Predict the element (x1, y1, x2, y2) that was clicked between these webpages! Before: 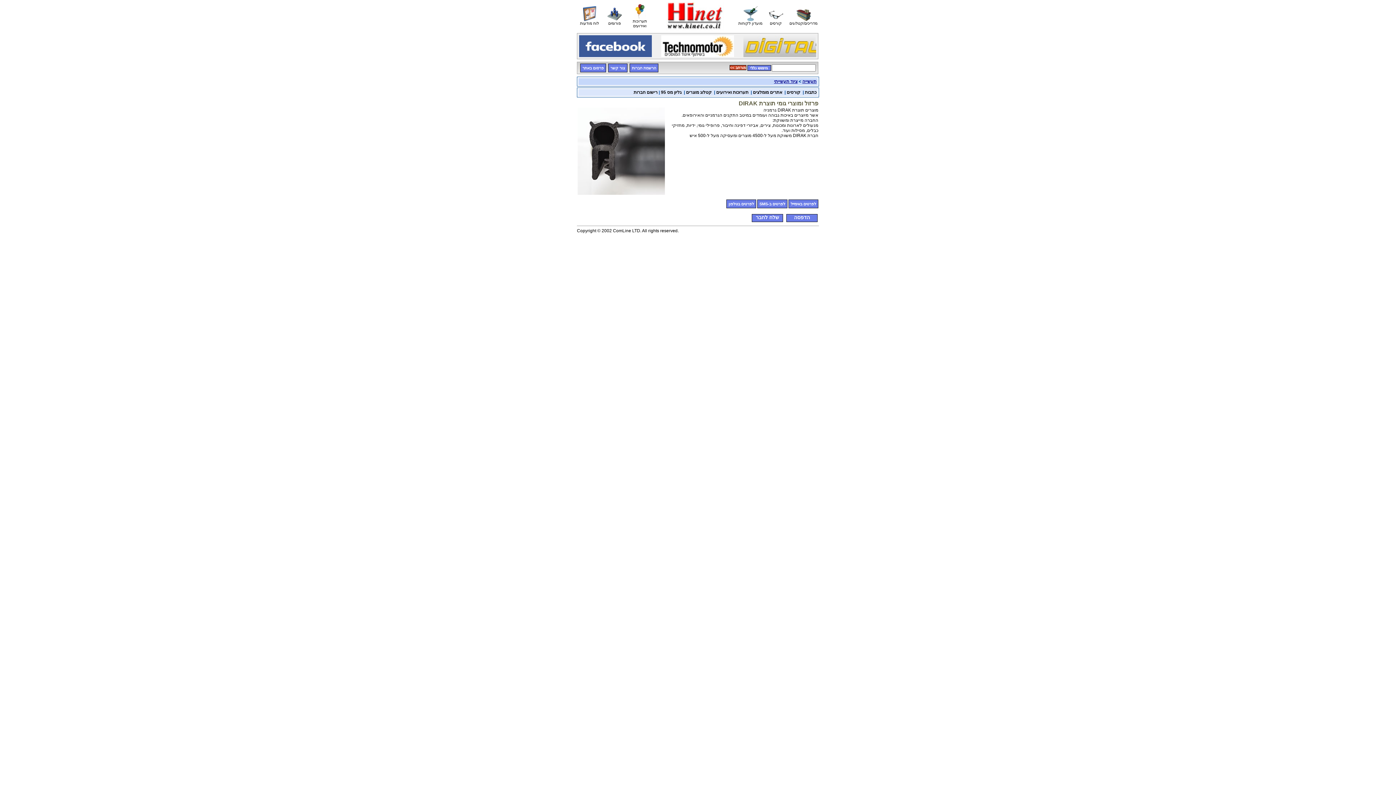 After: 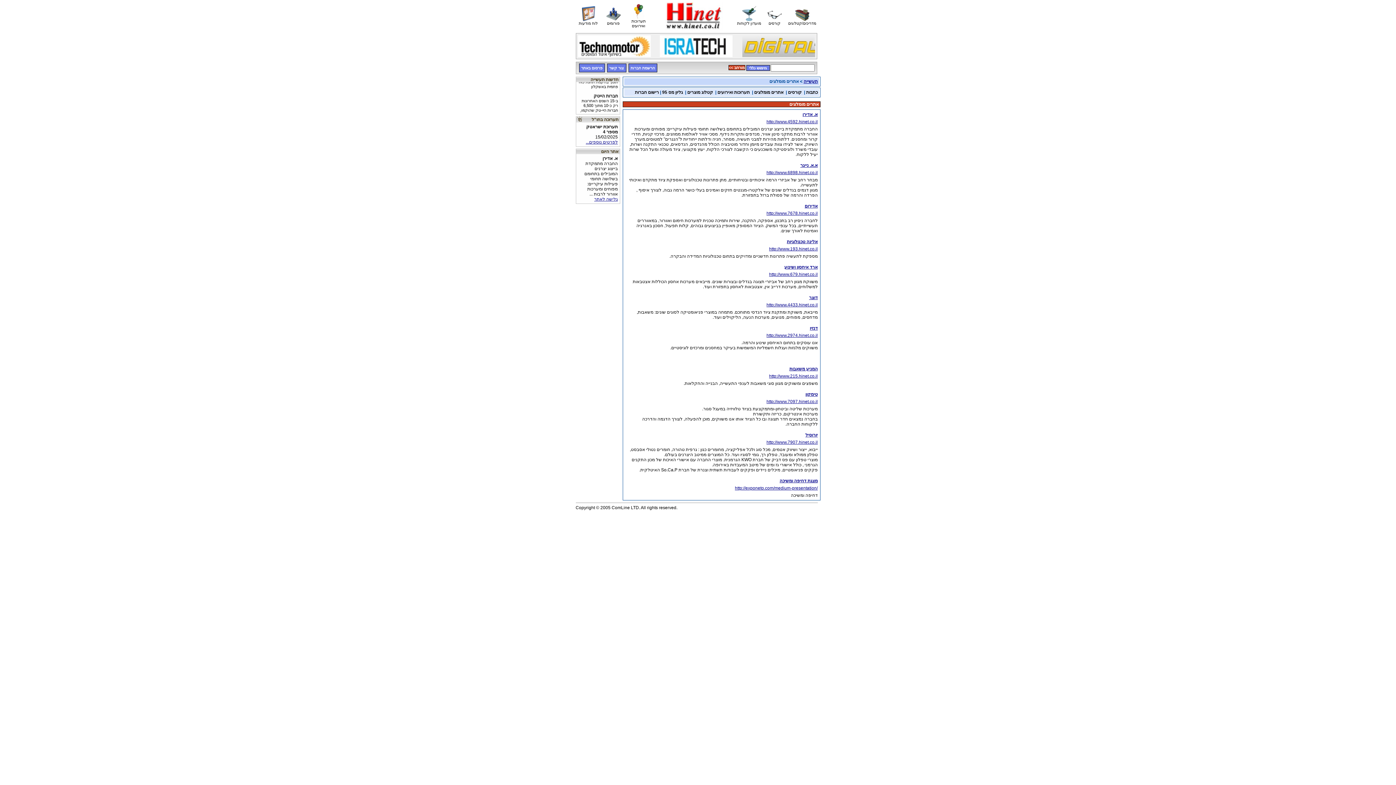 Action: label: אתרים מומלצים bbox: (753, 89, 782, 94)